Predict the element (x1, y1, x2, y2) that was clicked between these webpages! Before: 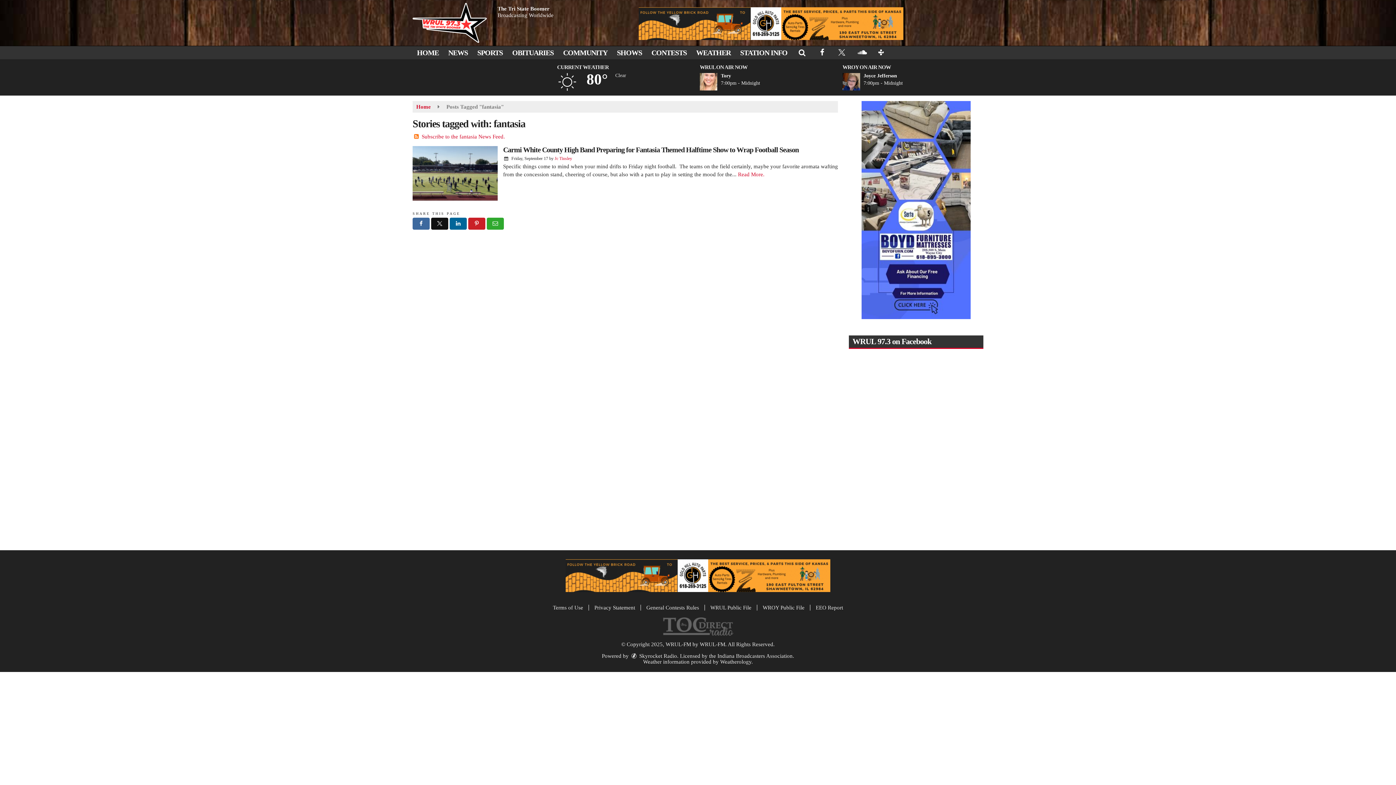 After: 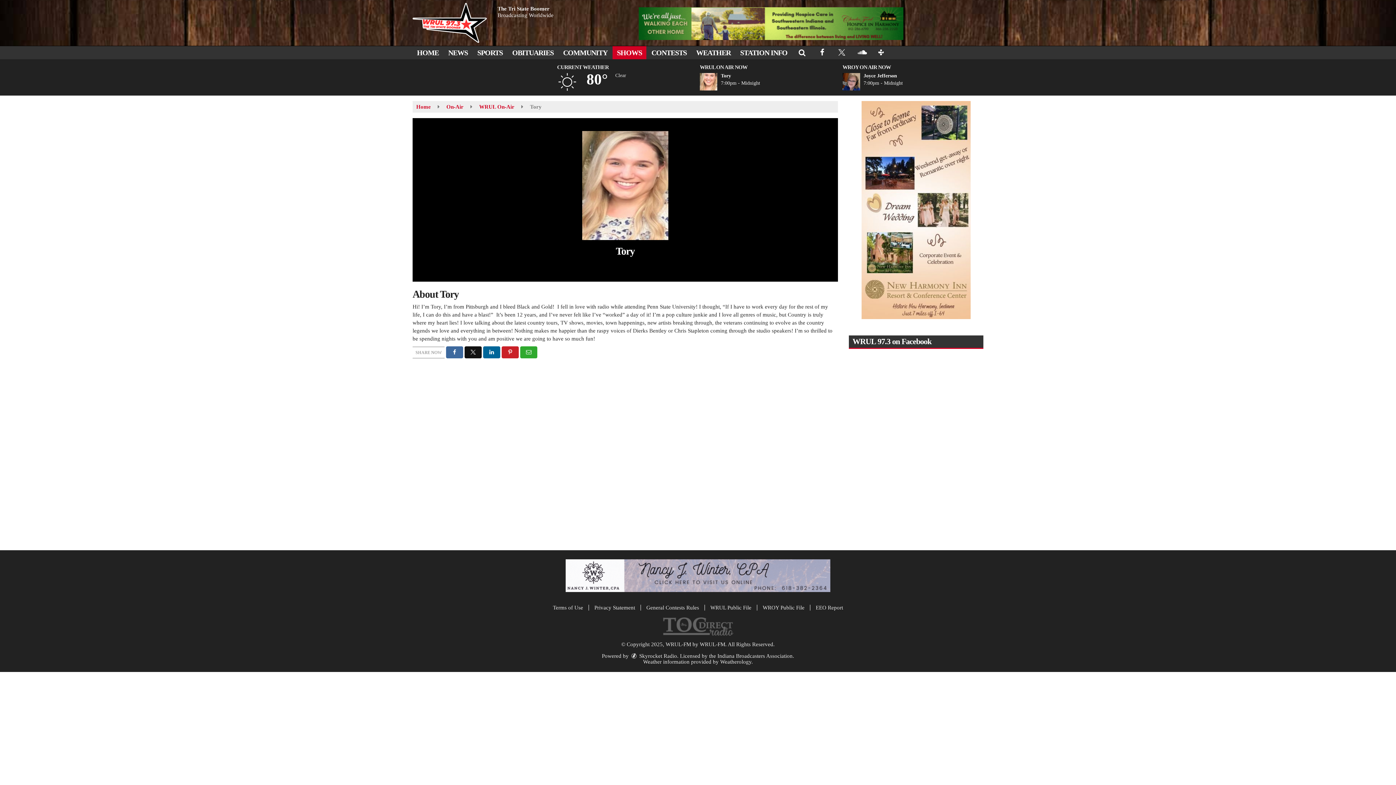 Action: bbox: (708, 73, 726, 90)